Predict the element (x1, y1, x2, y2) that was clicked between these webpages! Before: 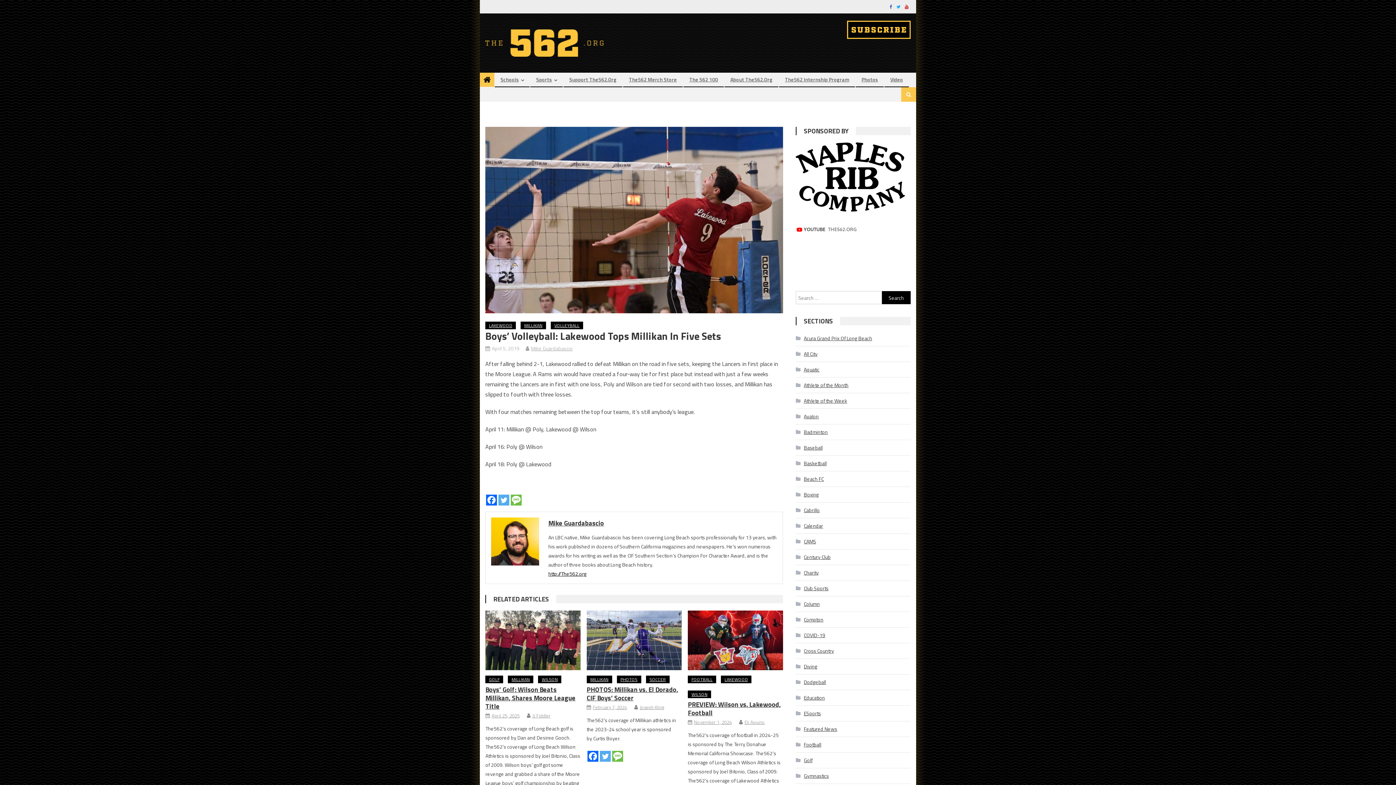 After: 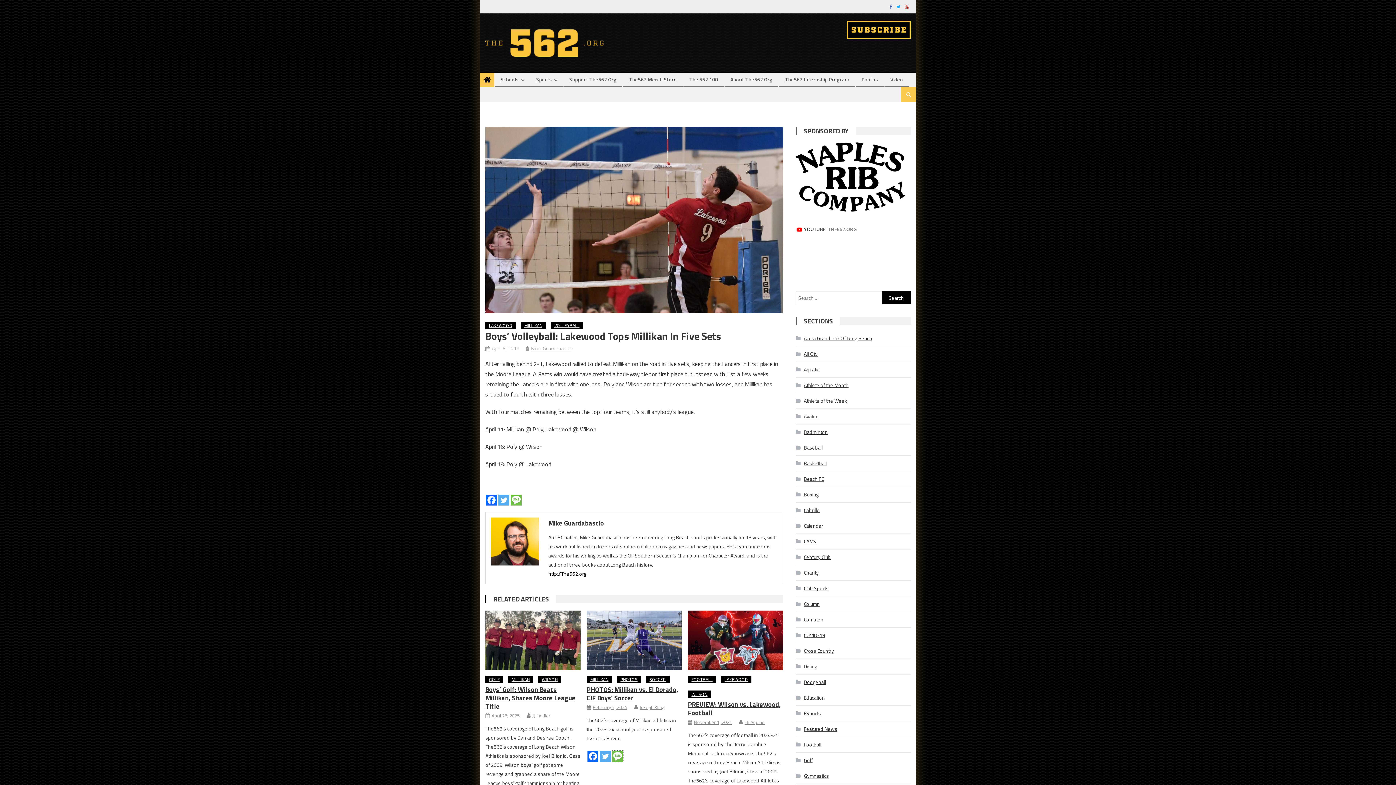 Action: bbox: (612, 751, 623, 762) label: SMS